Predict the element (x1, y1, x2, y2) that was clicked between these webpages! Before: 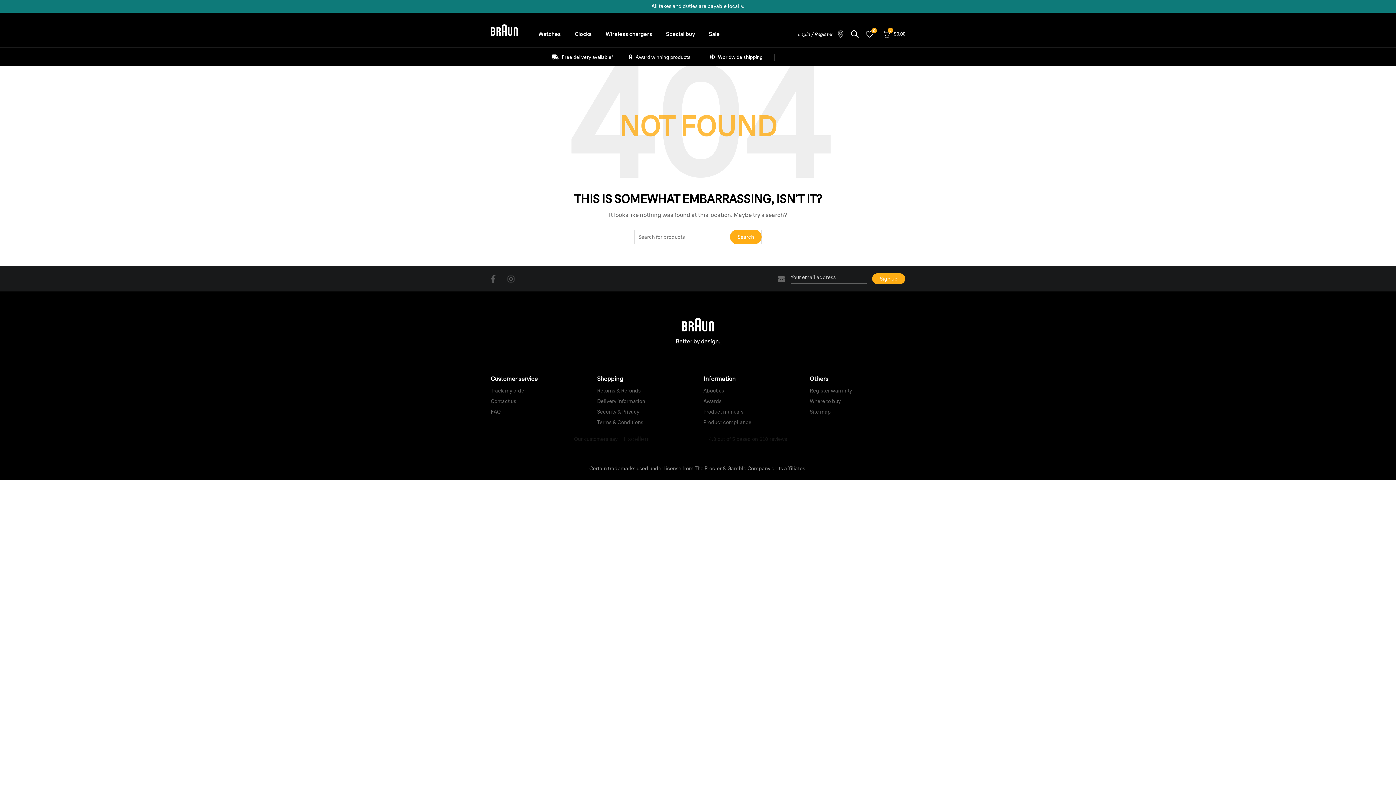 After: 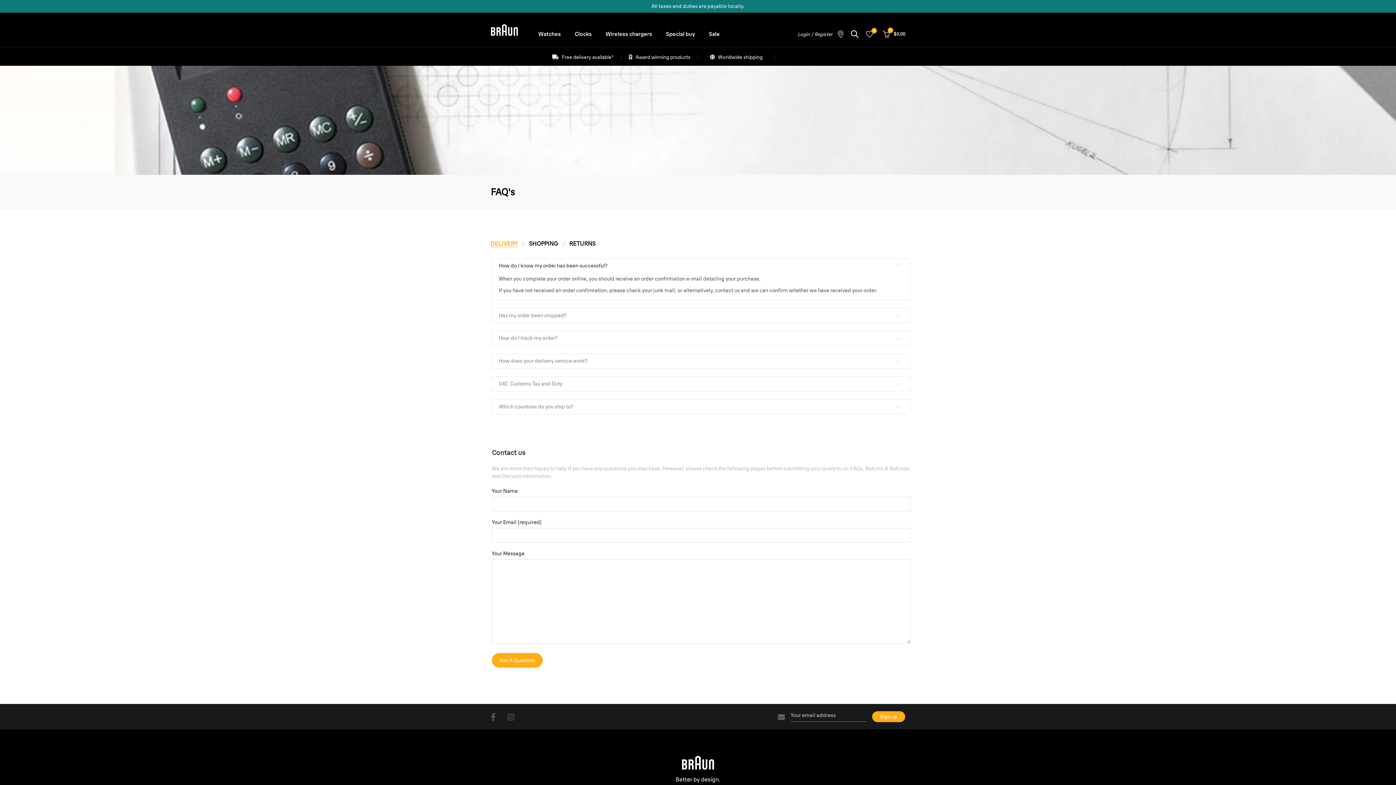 Action: bbox: (490, 408, 501, 415) label: FAQ